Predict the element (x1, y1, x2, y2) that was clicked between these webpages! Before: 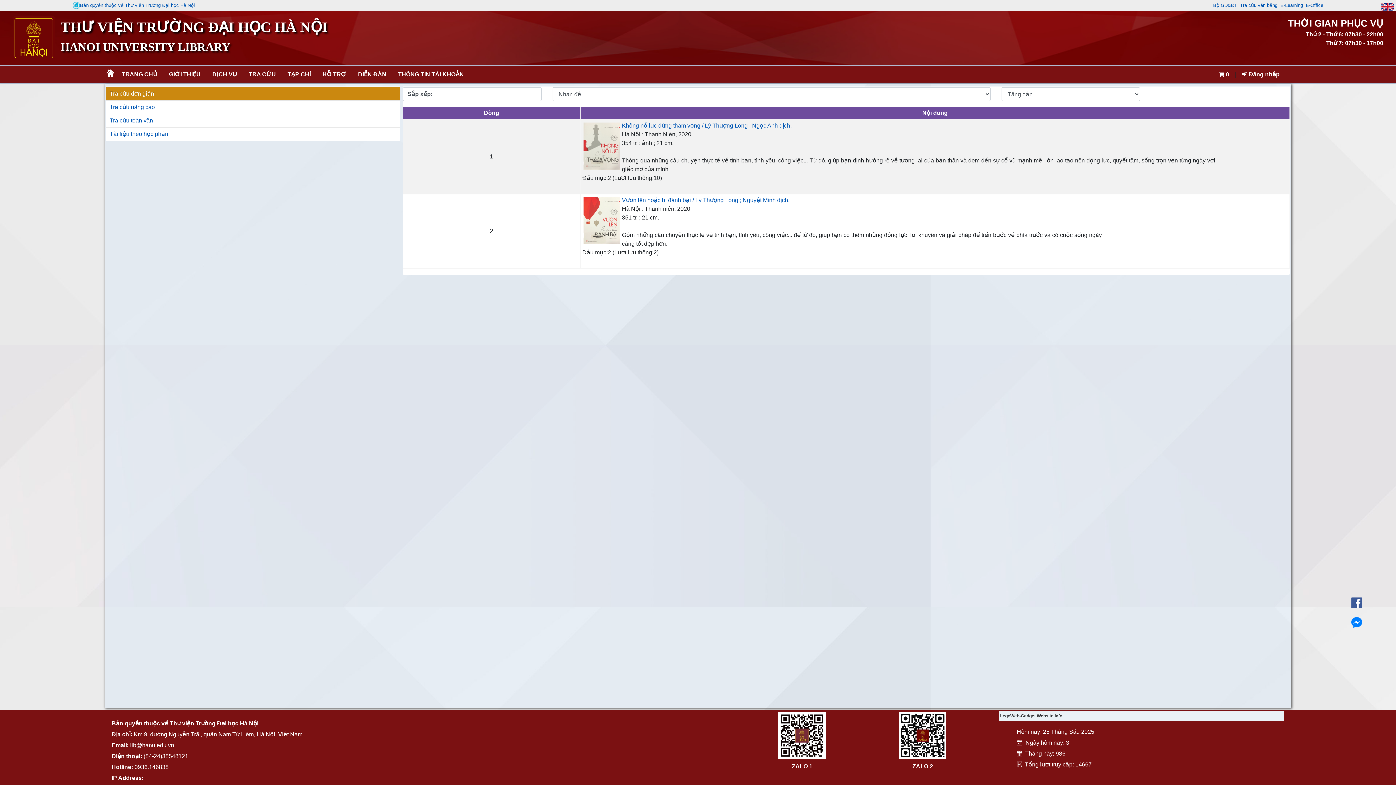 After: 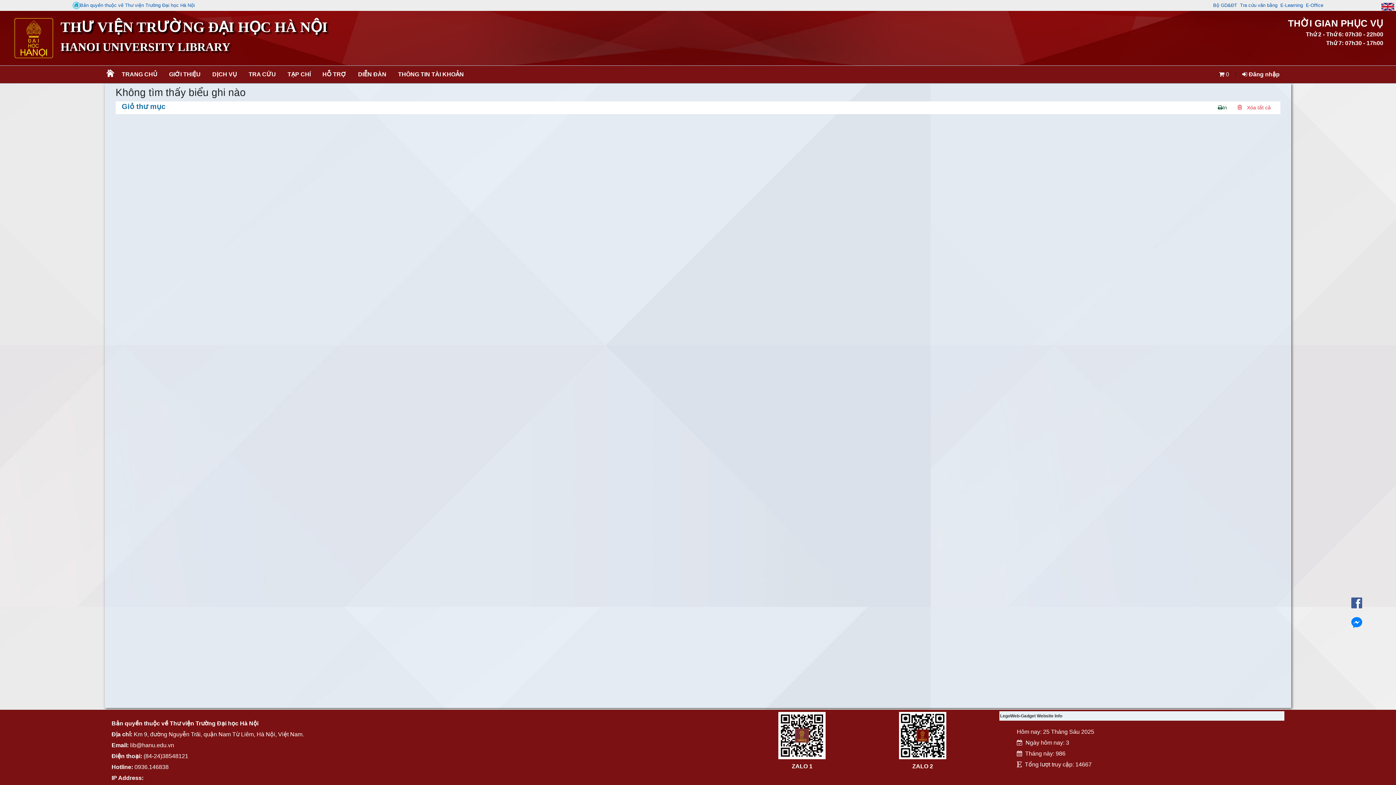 Action: label:  0 bbox: (1219, 71, 1229, 77)